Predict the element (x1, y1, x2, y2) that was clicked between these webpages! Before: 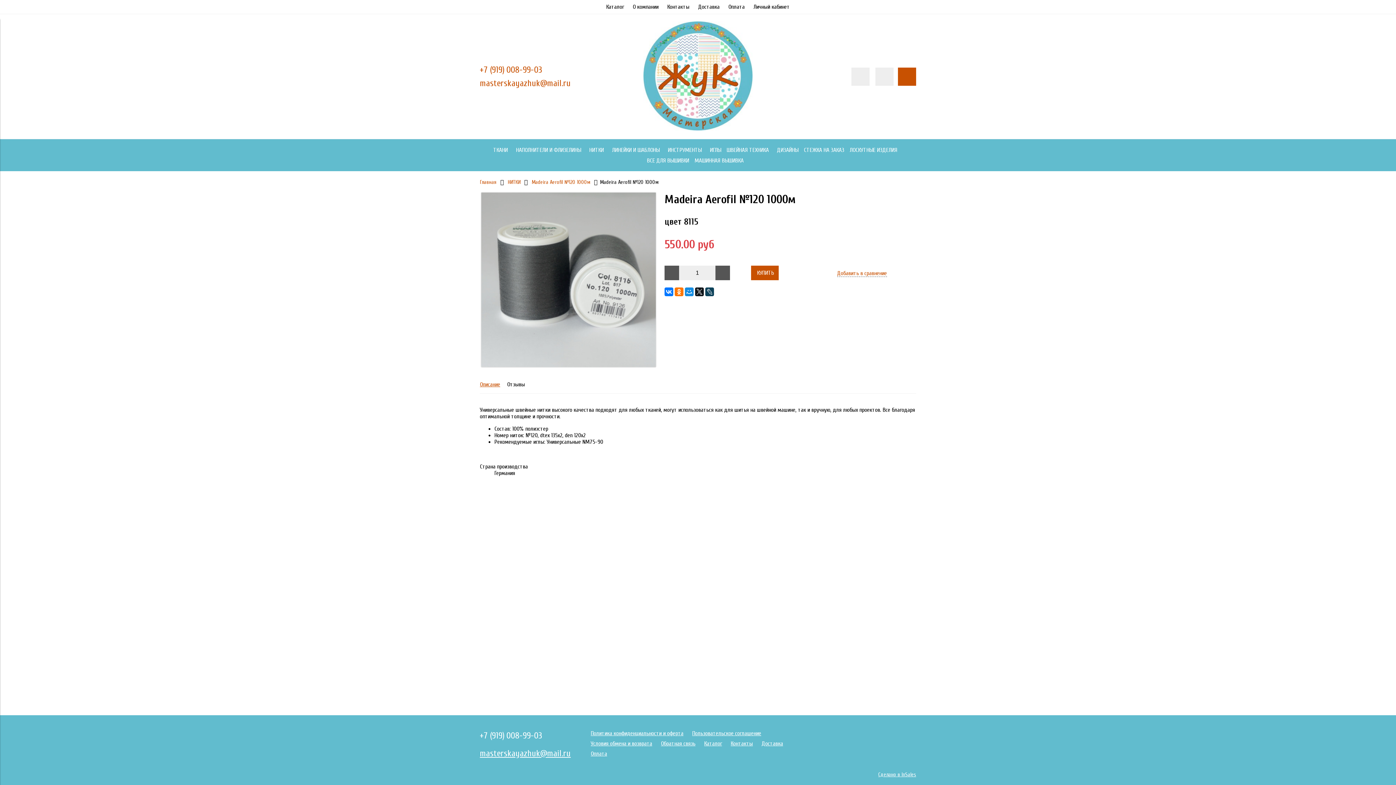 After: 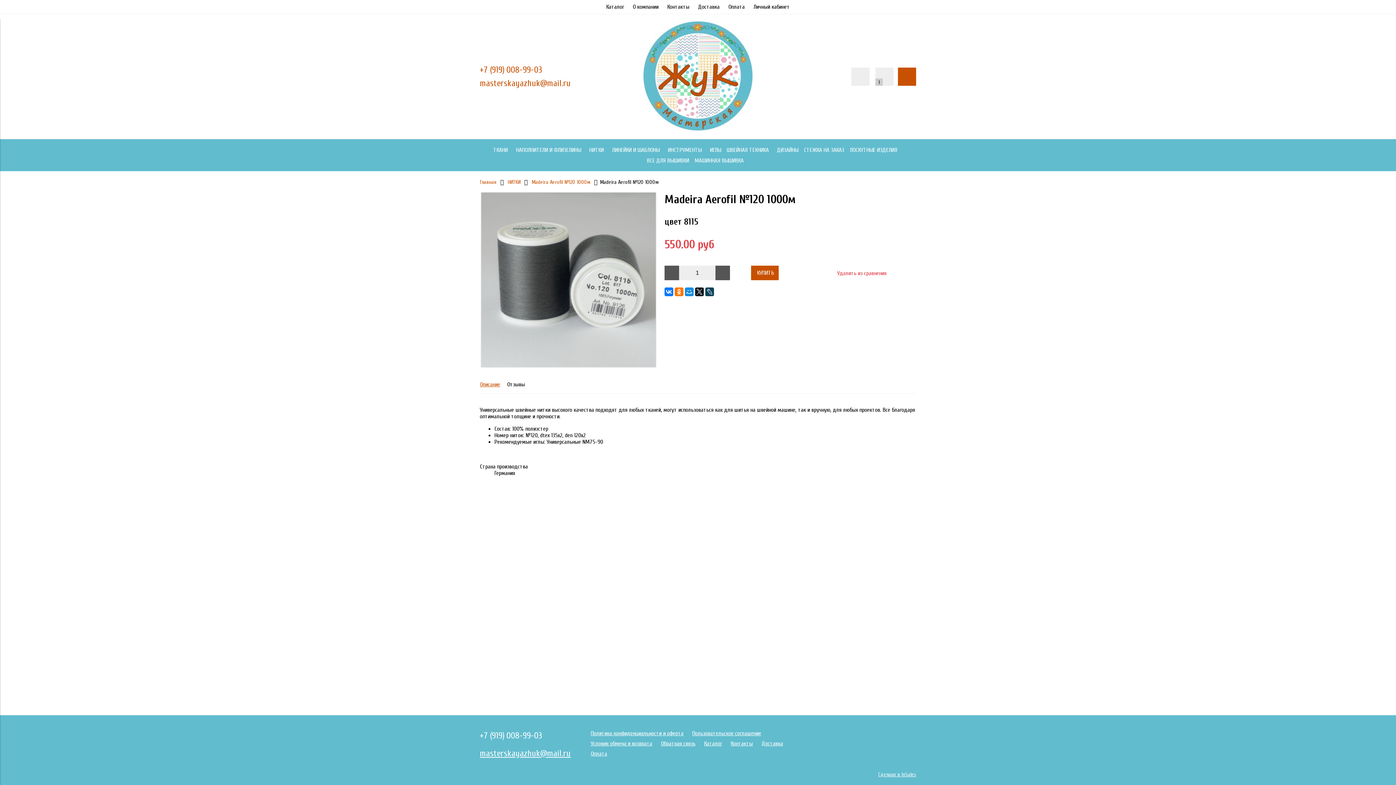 Action: bbox: (837, 265, 887, 280) label: Добавить в сравнение